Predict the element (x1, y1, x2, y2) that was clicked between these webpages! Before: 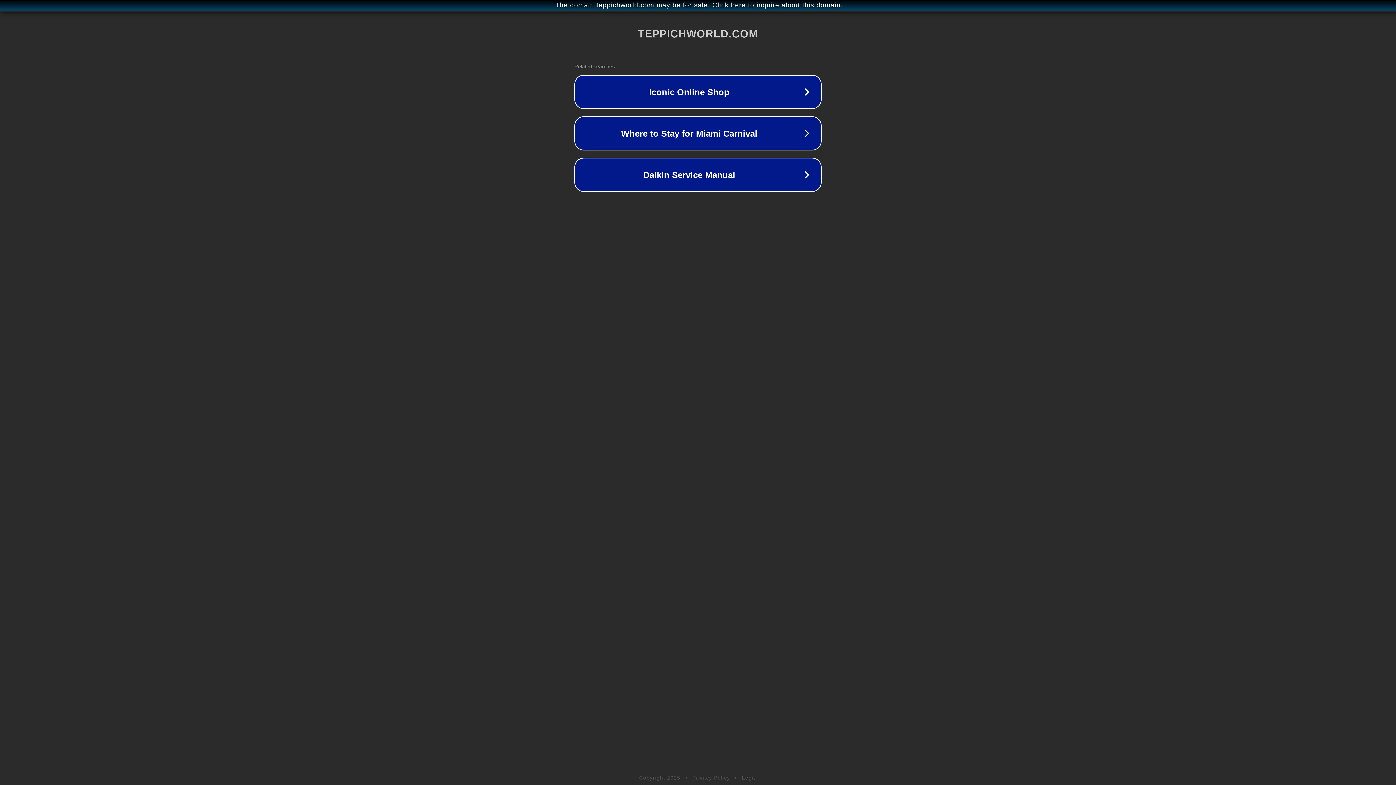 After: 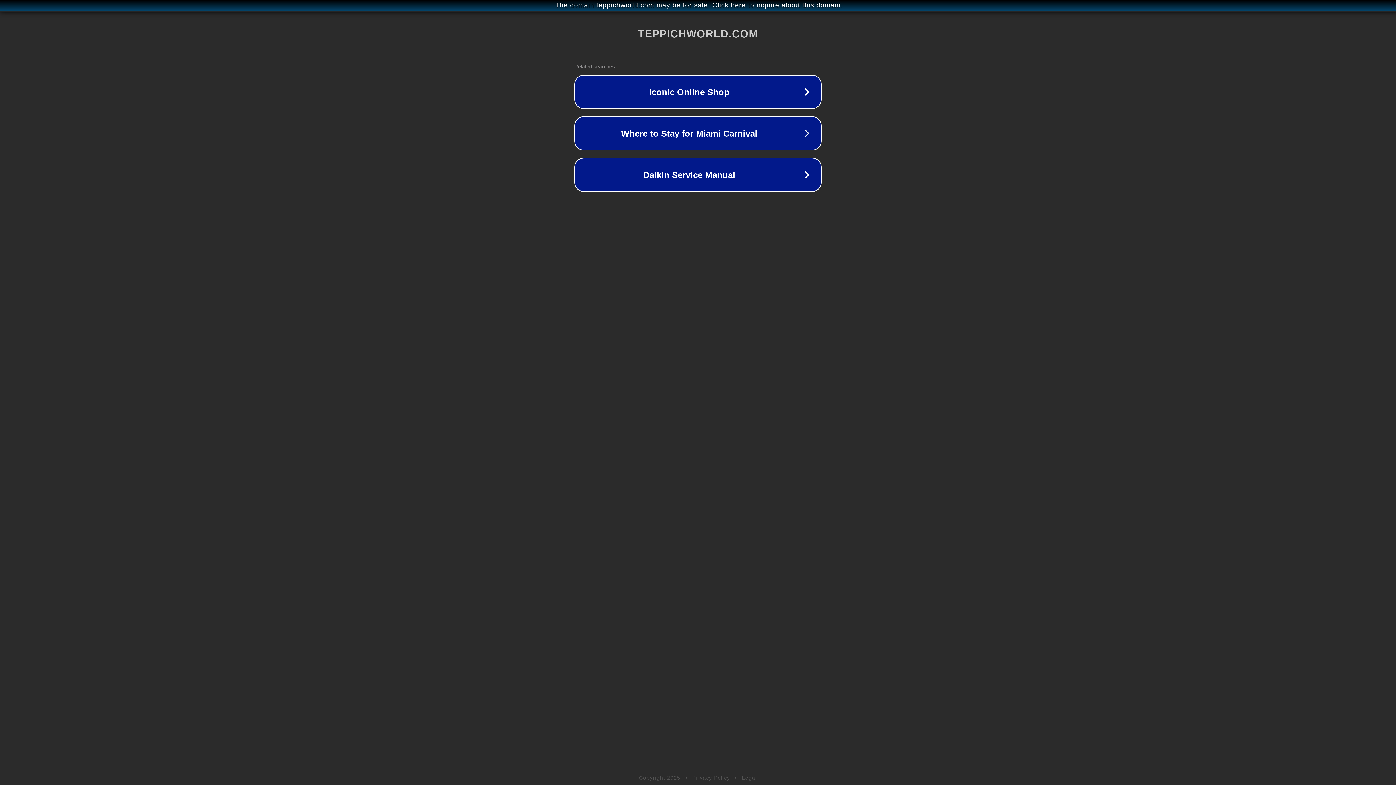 Action: bbox: (742, 775, 757, 781) label: Legal